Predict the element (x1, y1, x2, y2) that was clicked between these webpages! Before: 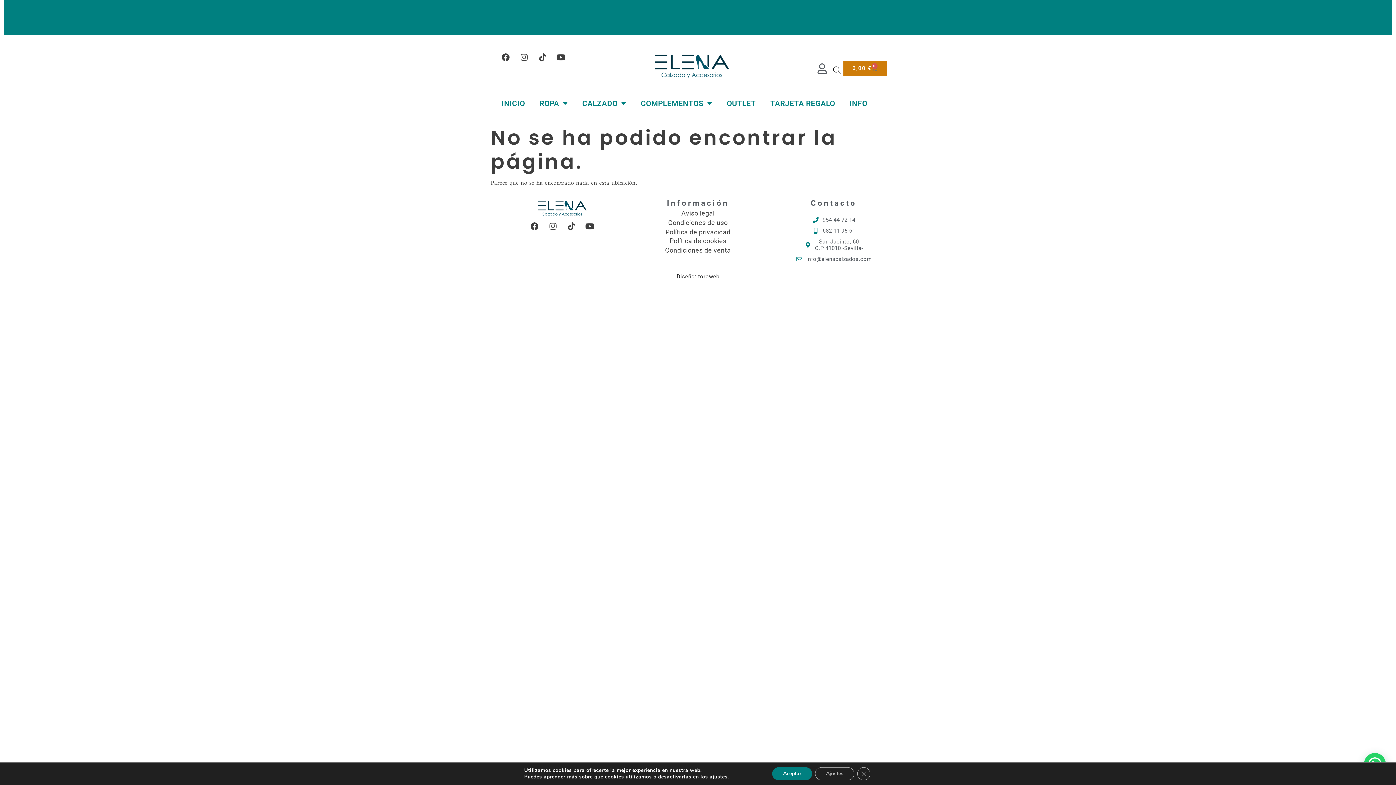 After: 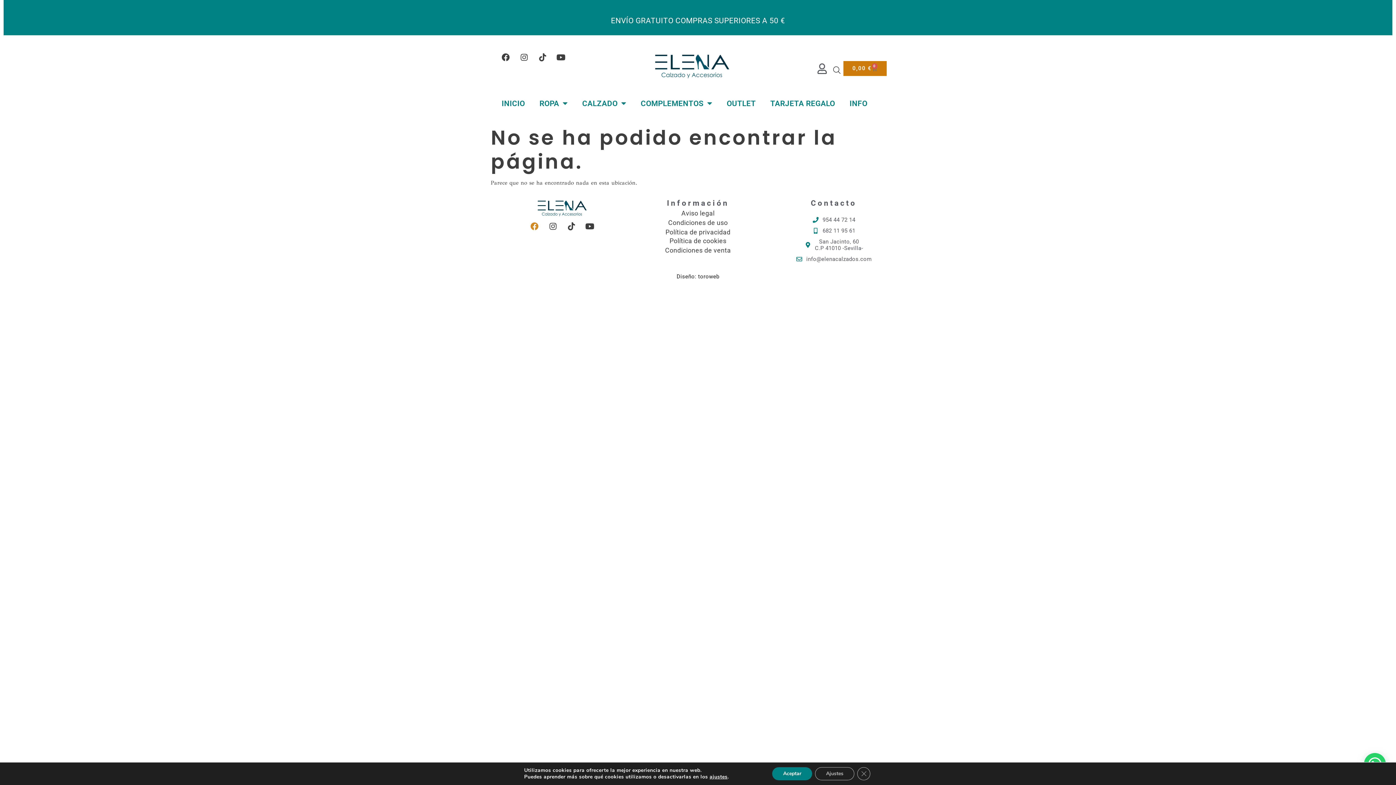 Action: label: Facebook bbox: (528, 220, 541, 233)